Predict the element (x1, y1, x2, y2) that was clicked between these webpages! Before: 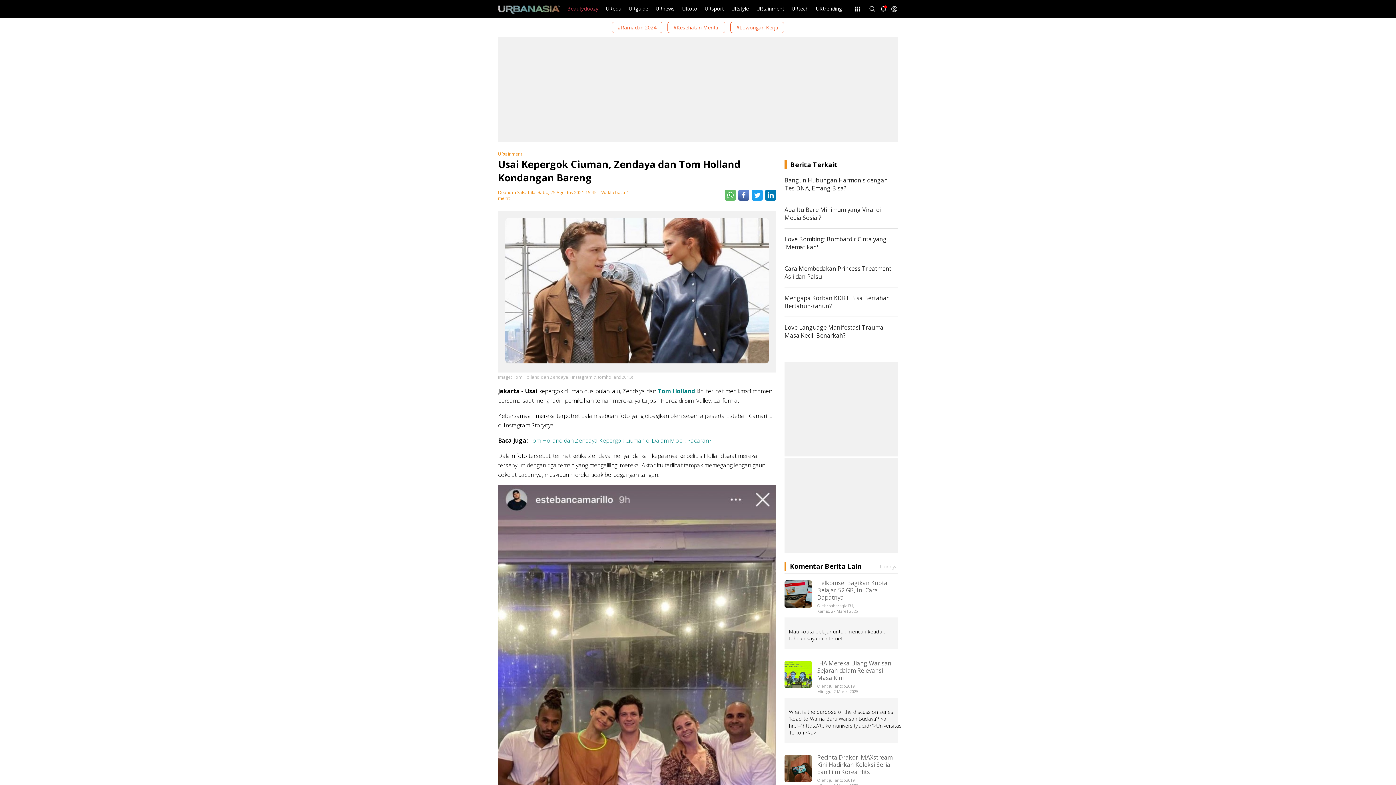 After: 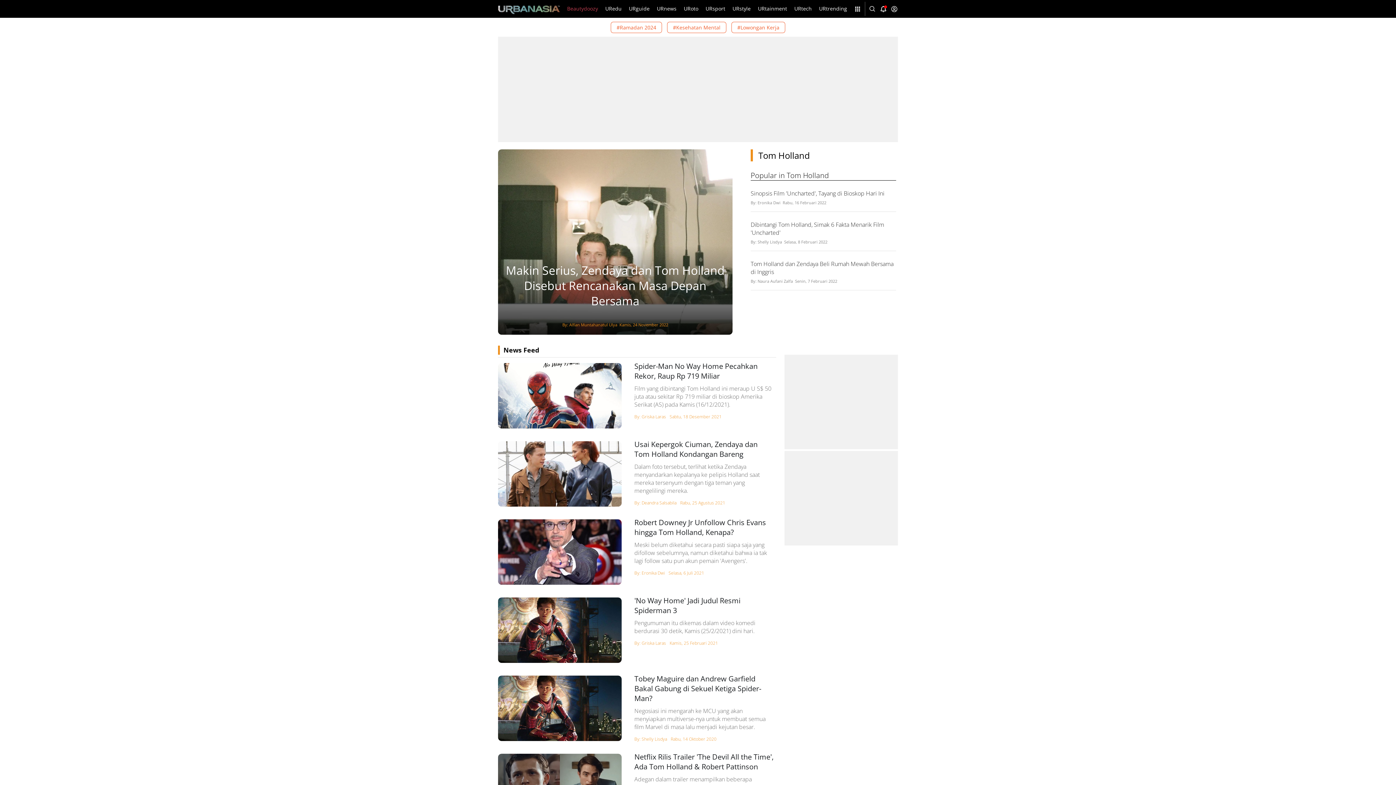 Action: label: Tom Holland bbox: (657, 387, 695, 395)